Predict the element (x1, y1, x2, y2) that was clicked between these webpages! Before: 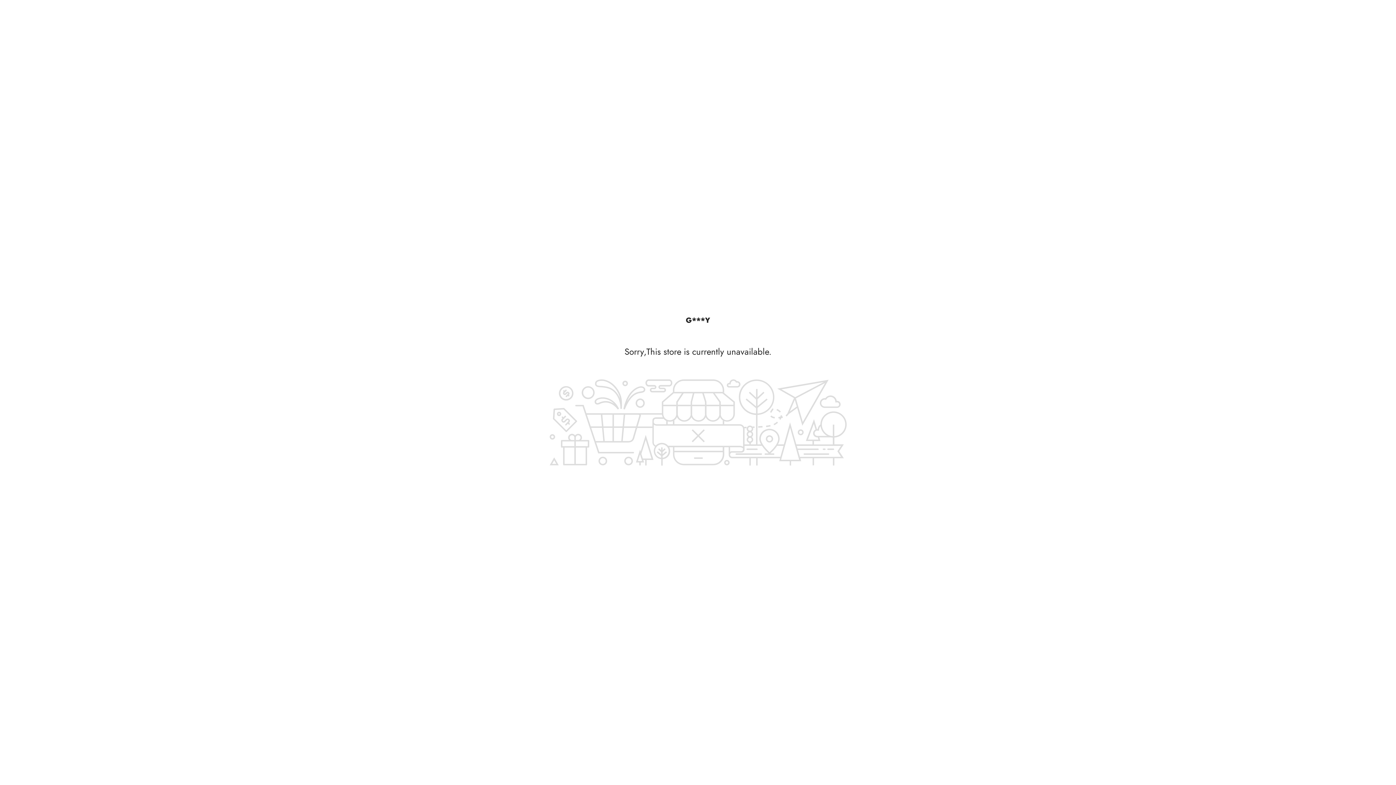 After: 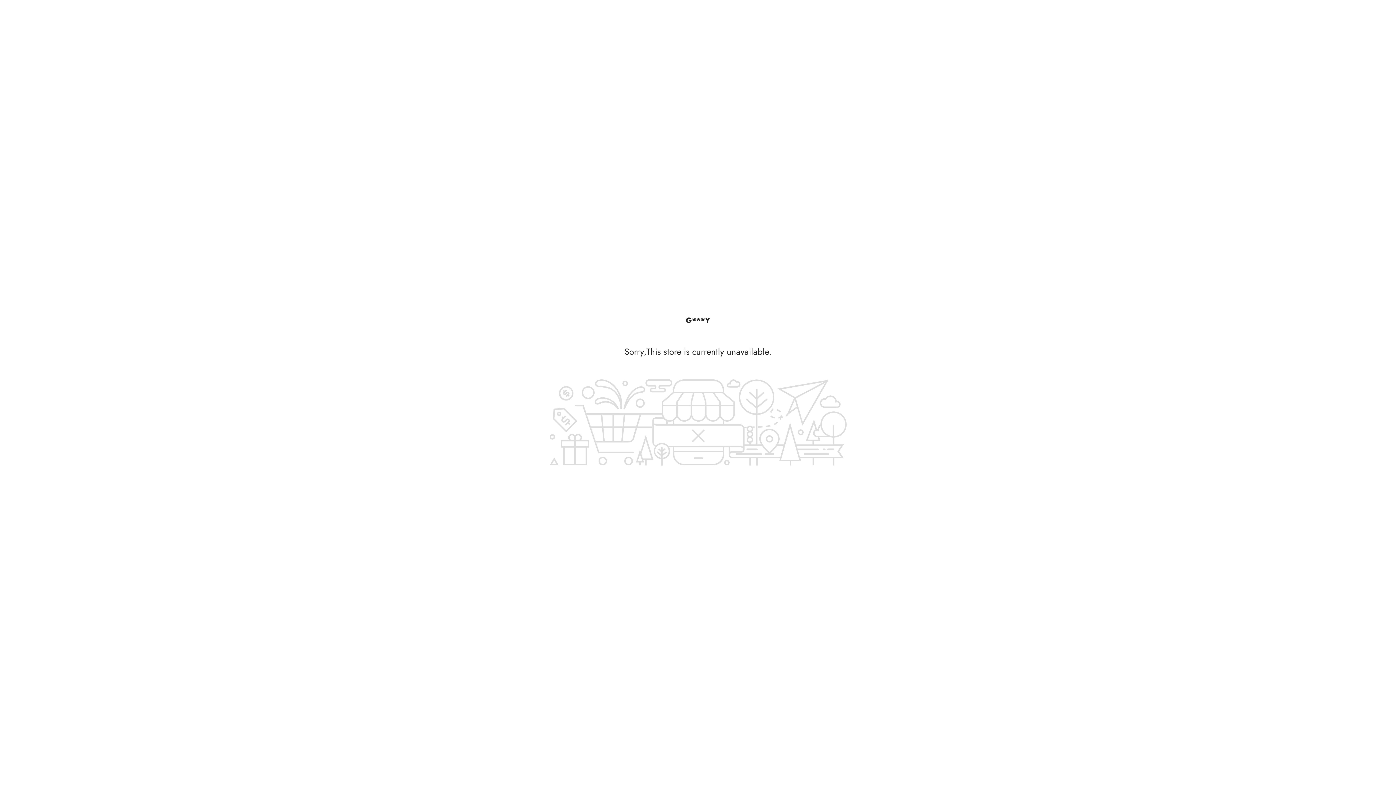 Action: bbox: (686, 316, 710, 324) label: G***Y